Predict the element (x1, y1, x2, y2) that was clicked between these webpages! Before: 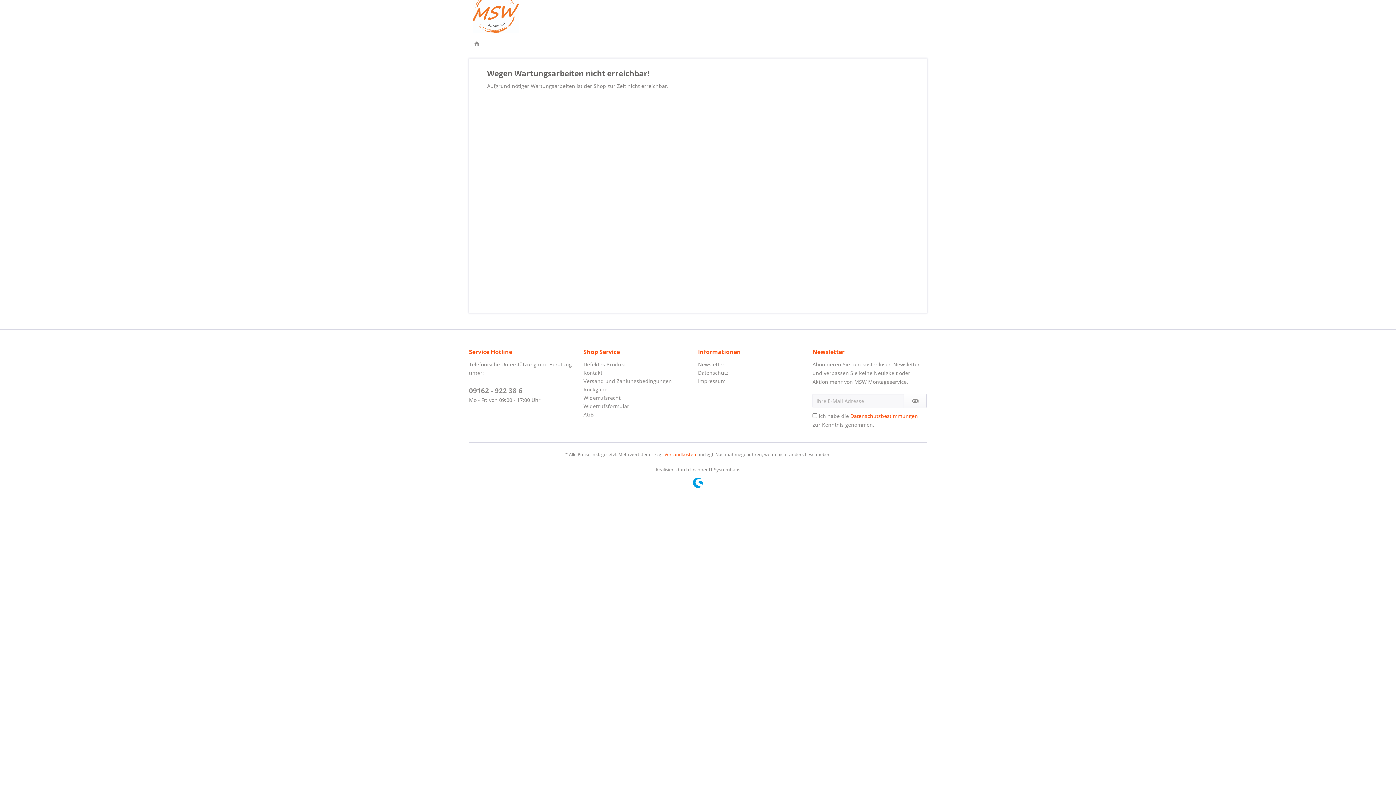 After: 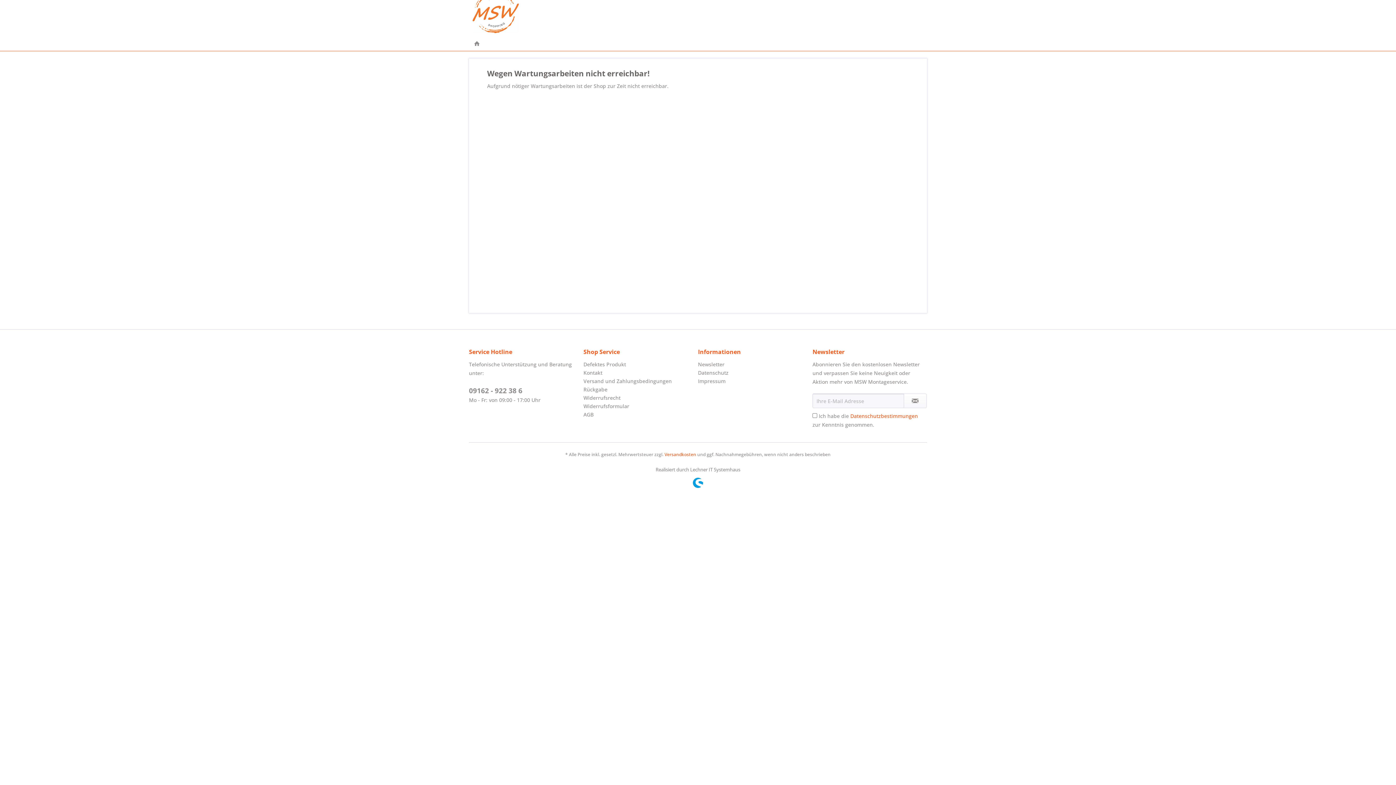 Action: bbox: (664, 451, 696, 457) label: Versandkosten